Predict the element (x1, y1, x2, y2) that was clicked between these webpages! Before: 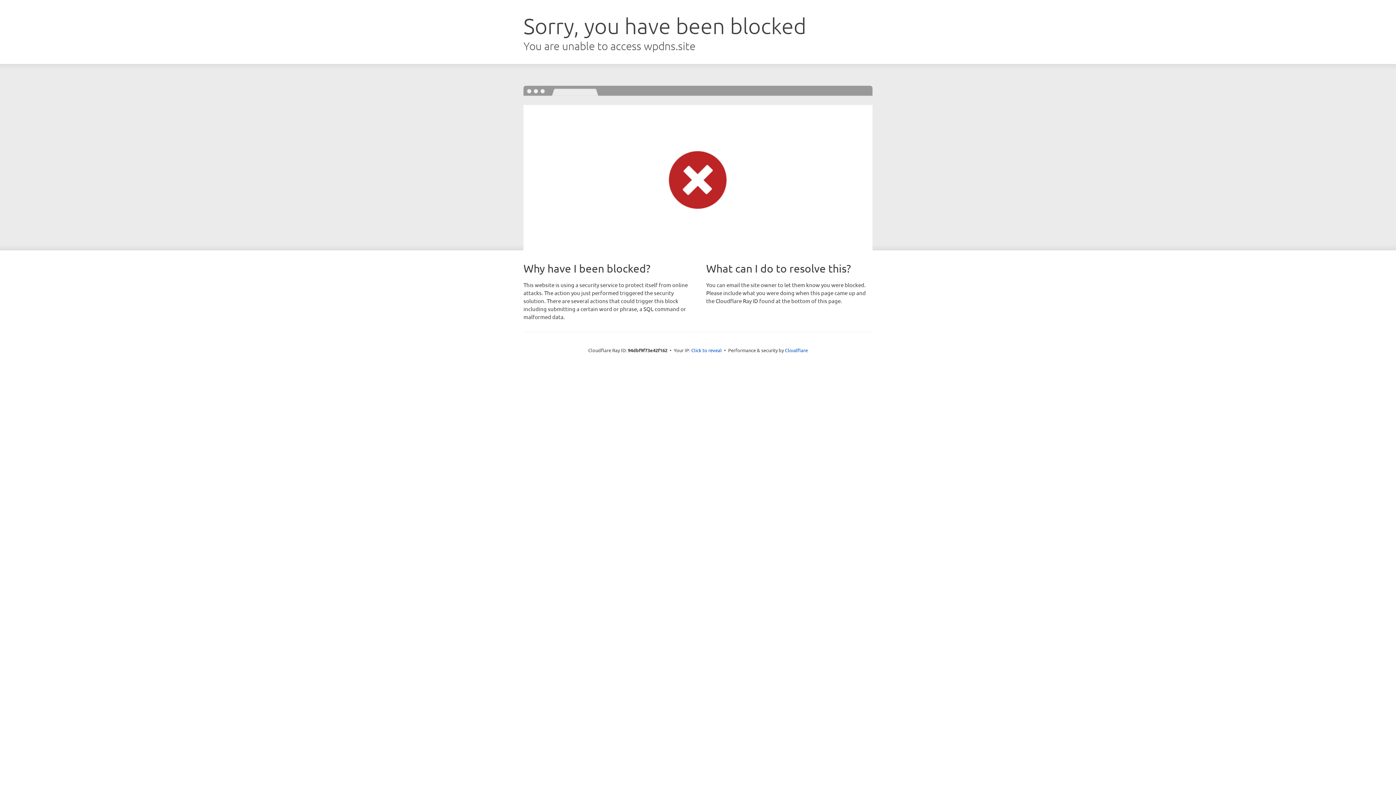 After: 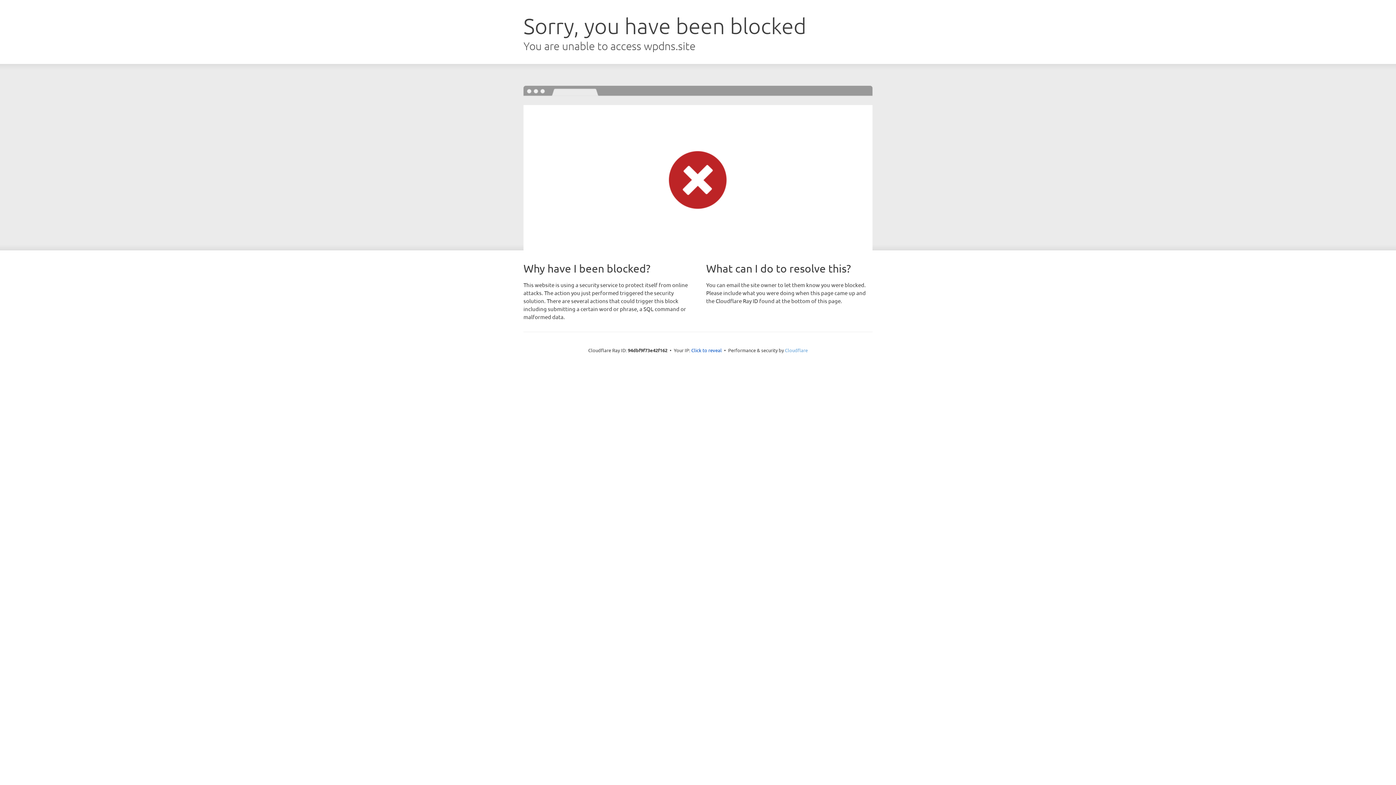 Action: bbox: (785, 347, 808, 353) label: Cloudflare